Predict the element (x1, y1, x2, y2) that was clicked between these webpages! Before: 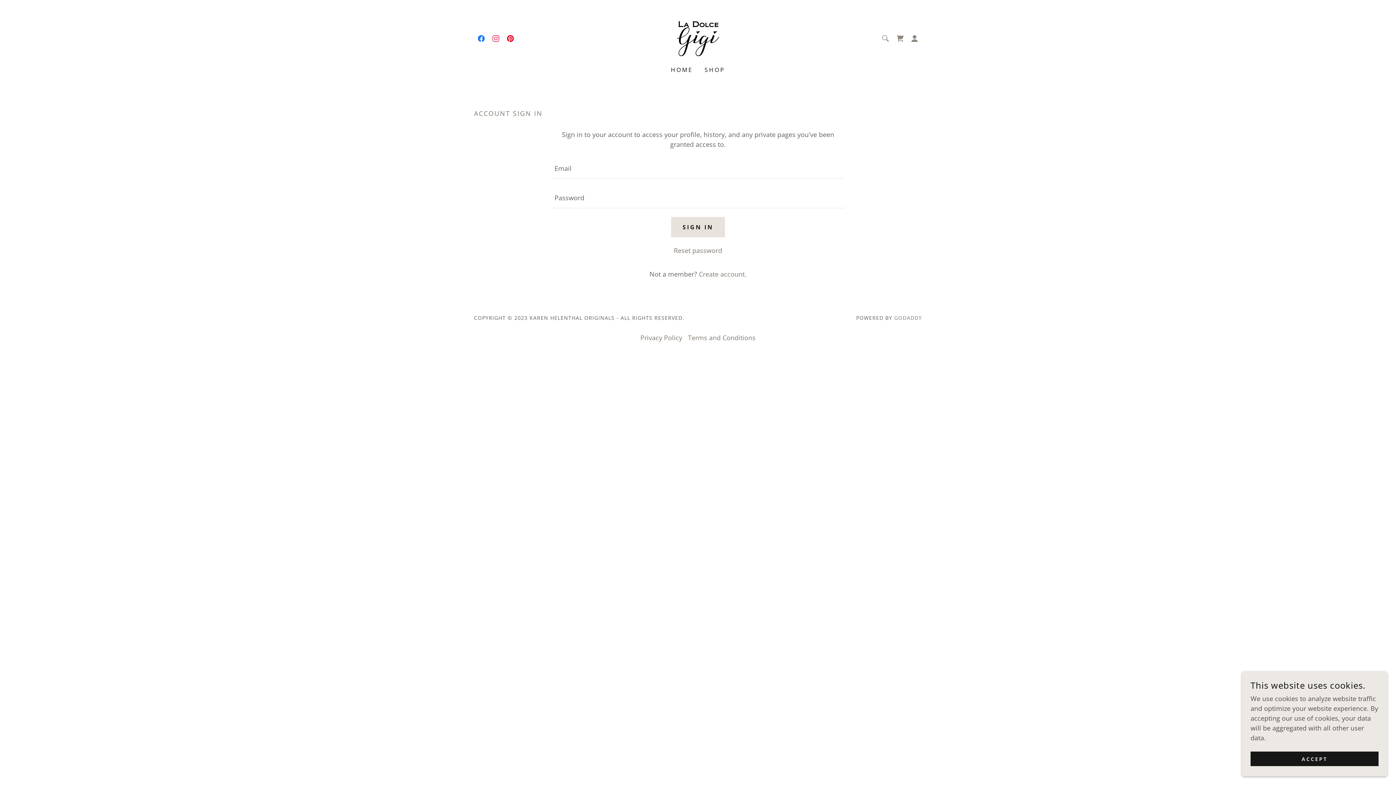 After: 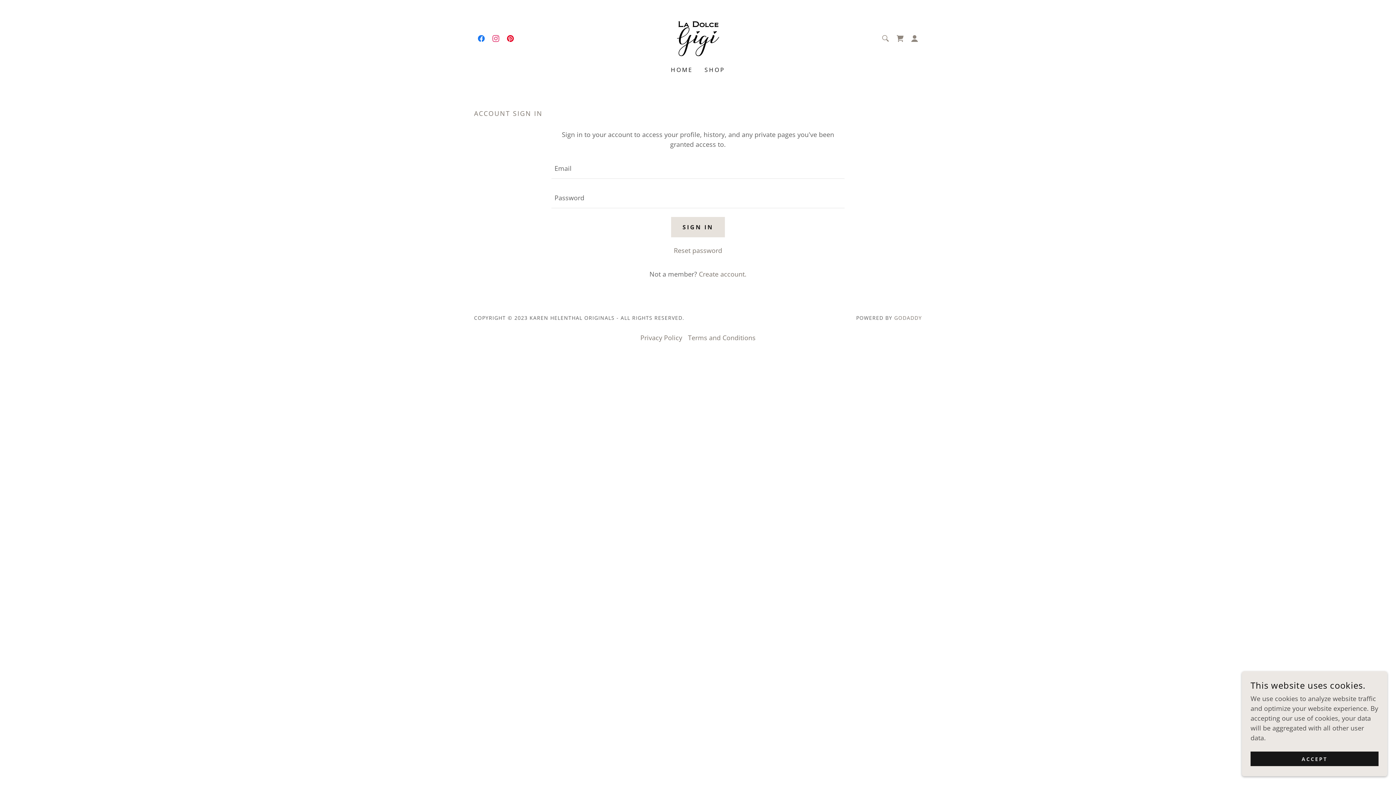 Action: bbox: (503, 31, 517, 45) label: Pinterest